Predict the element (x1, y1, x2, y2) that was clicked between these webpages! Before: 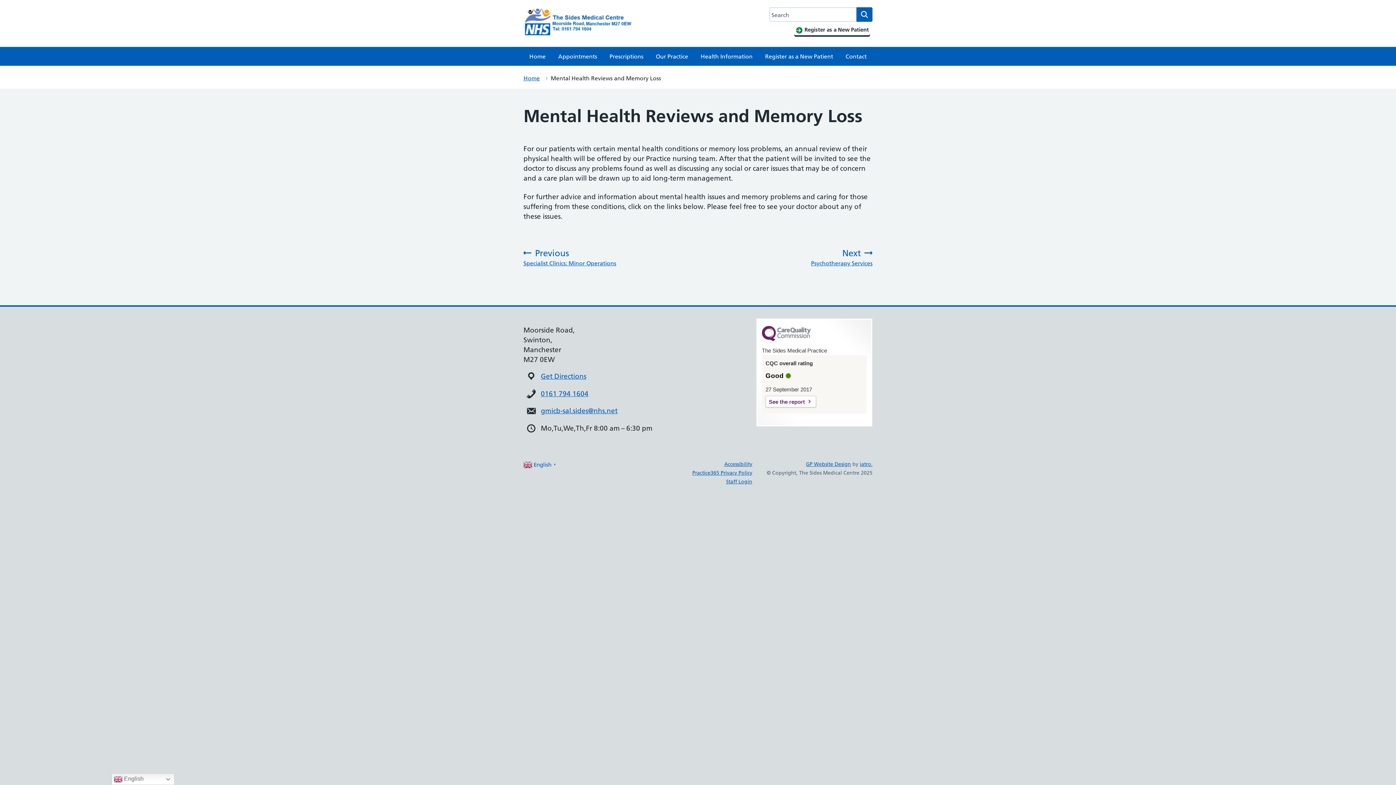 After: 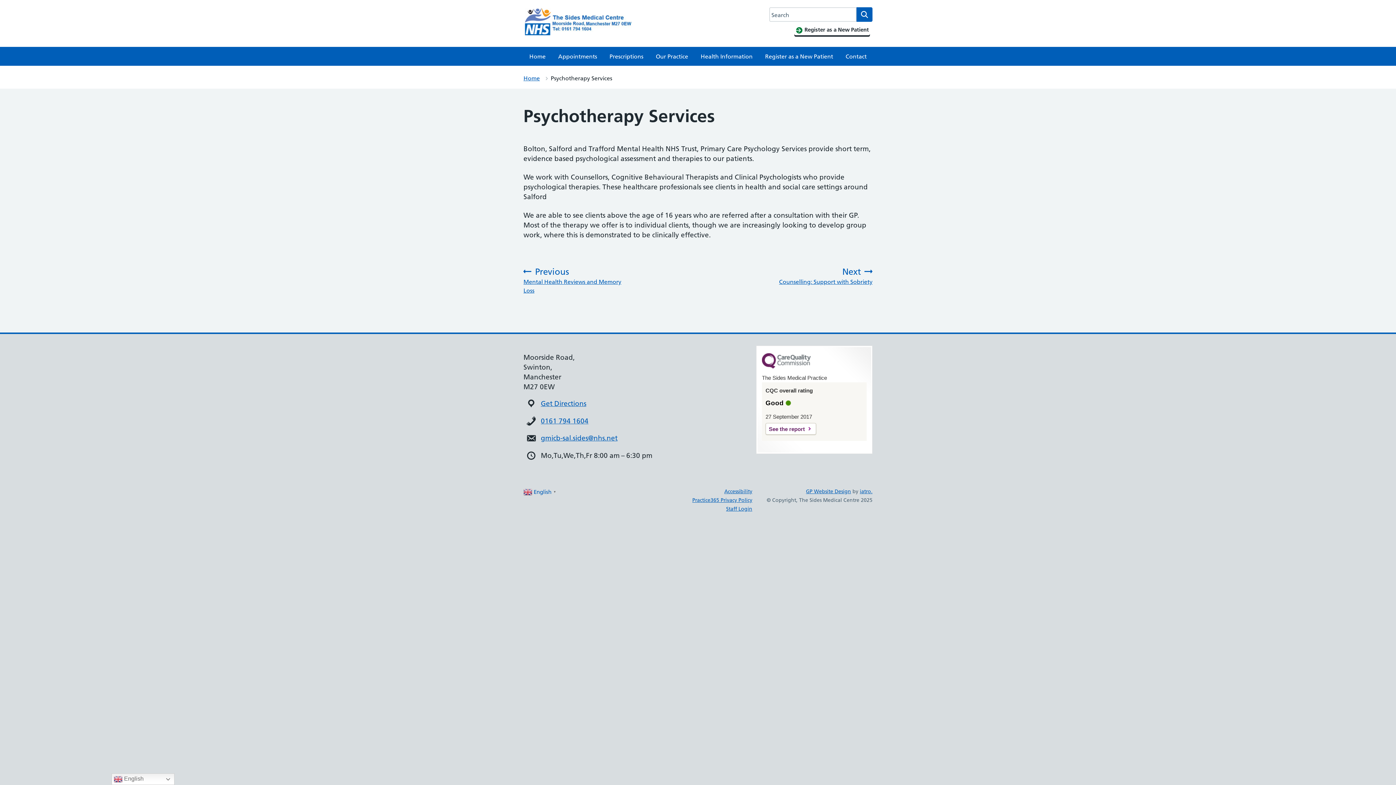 Action: label: Next
:
Psychotherapy Services bbox: (768, 247, 872, 267)